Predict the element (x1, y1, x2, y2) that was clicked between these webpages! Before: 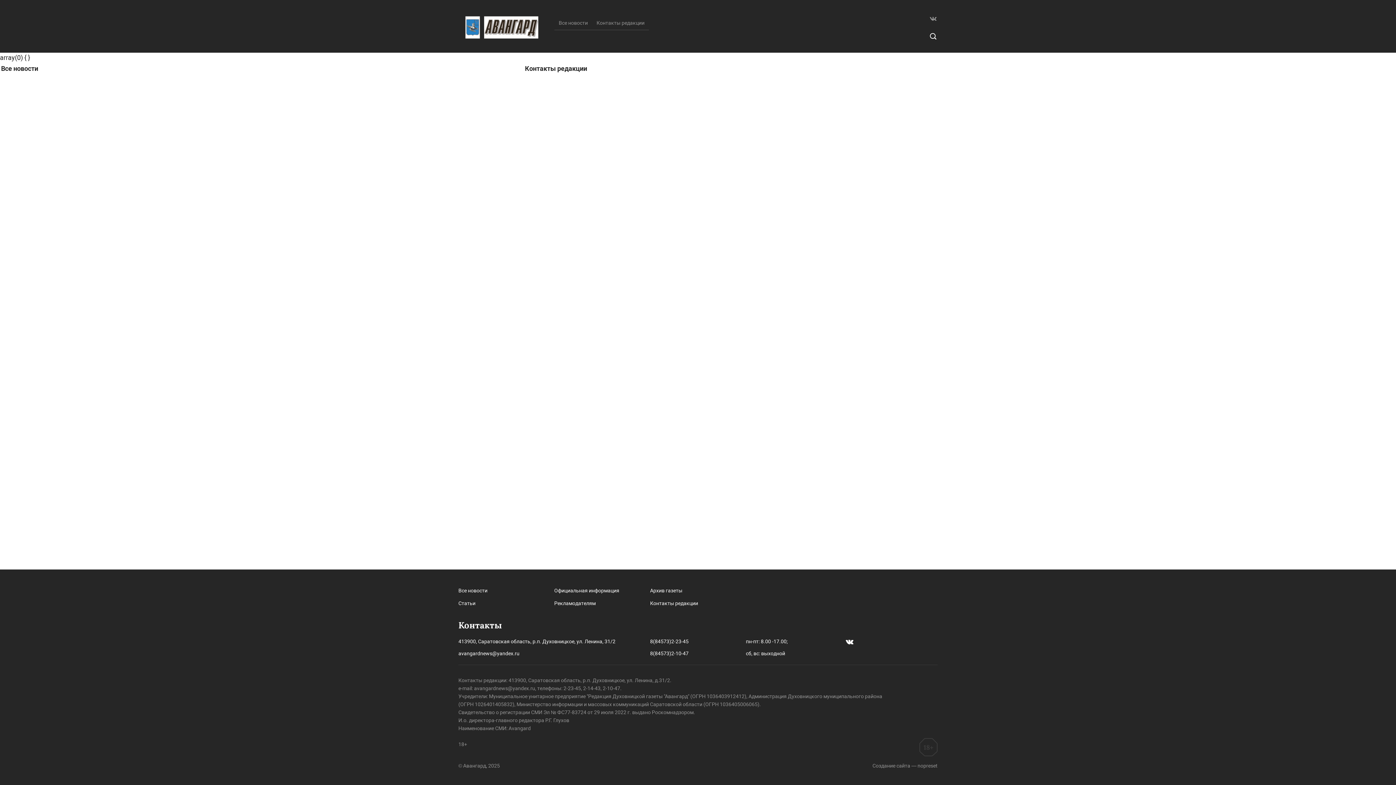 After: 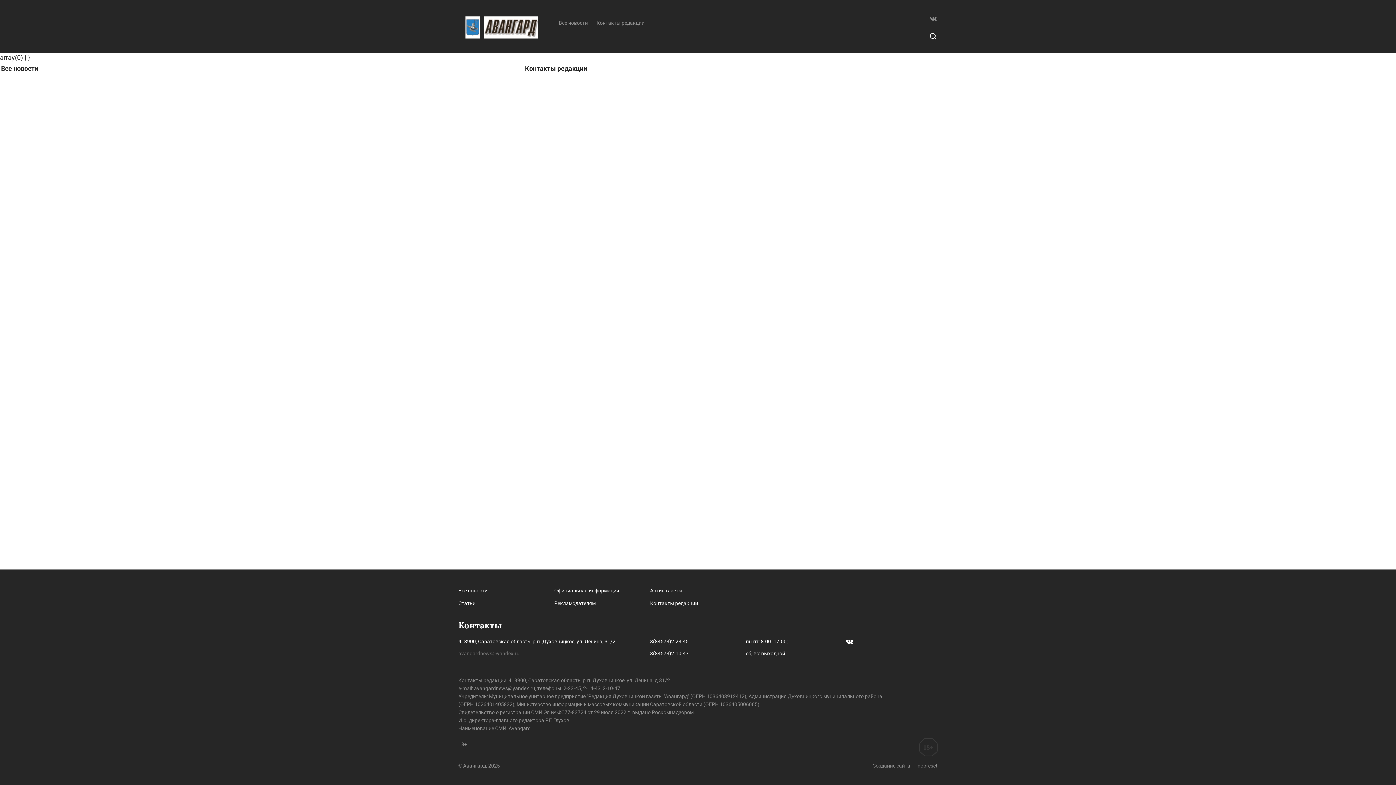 Action: label: avangardnews@yandex.ru bbox: (458, 650, 519, 656)